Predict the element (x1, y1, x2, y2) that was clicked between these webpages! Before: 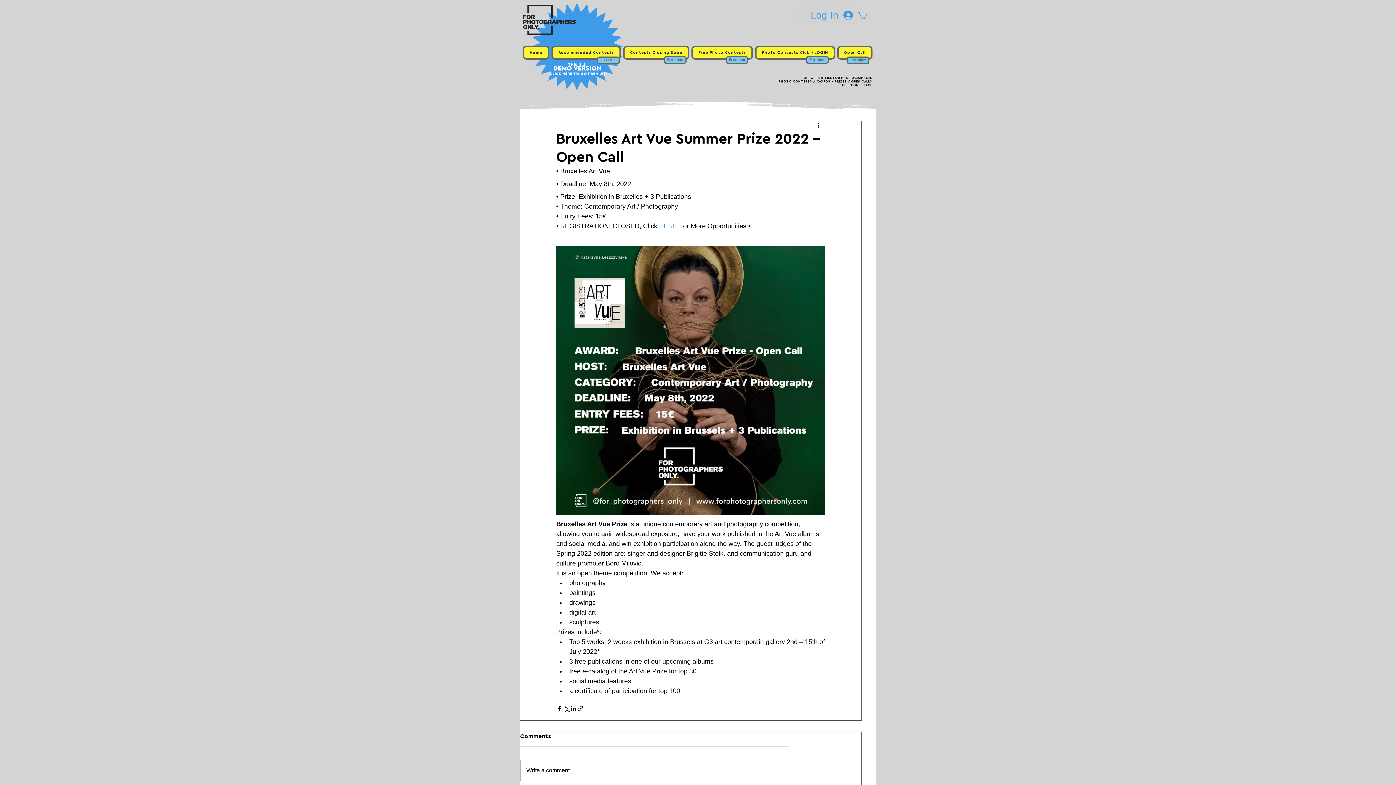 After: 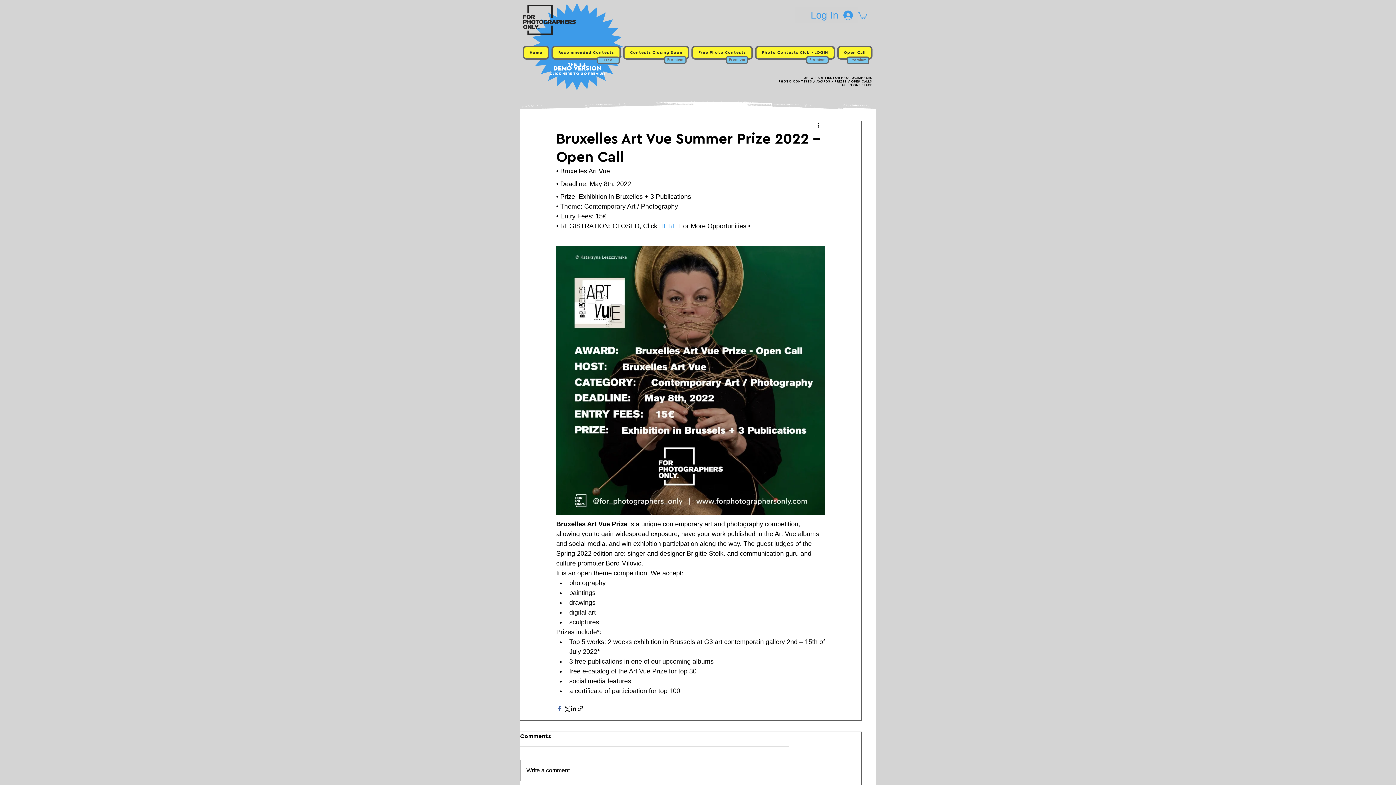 Action: label: Share via Facebook bbox: (556, 705, 563, 712)